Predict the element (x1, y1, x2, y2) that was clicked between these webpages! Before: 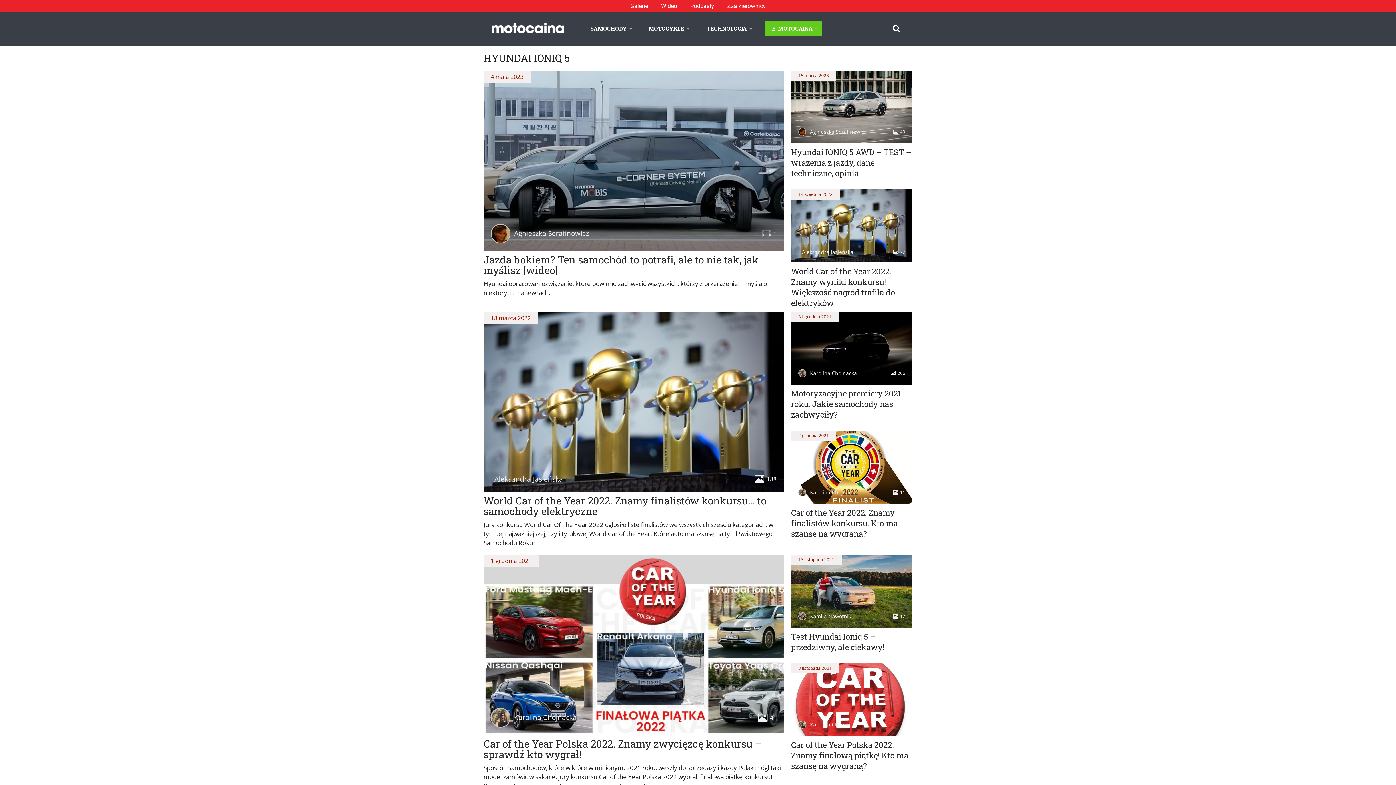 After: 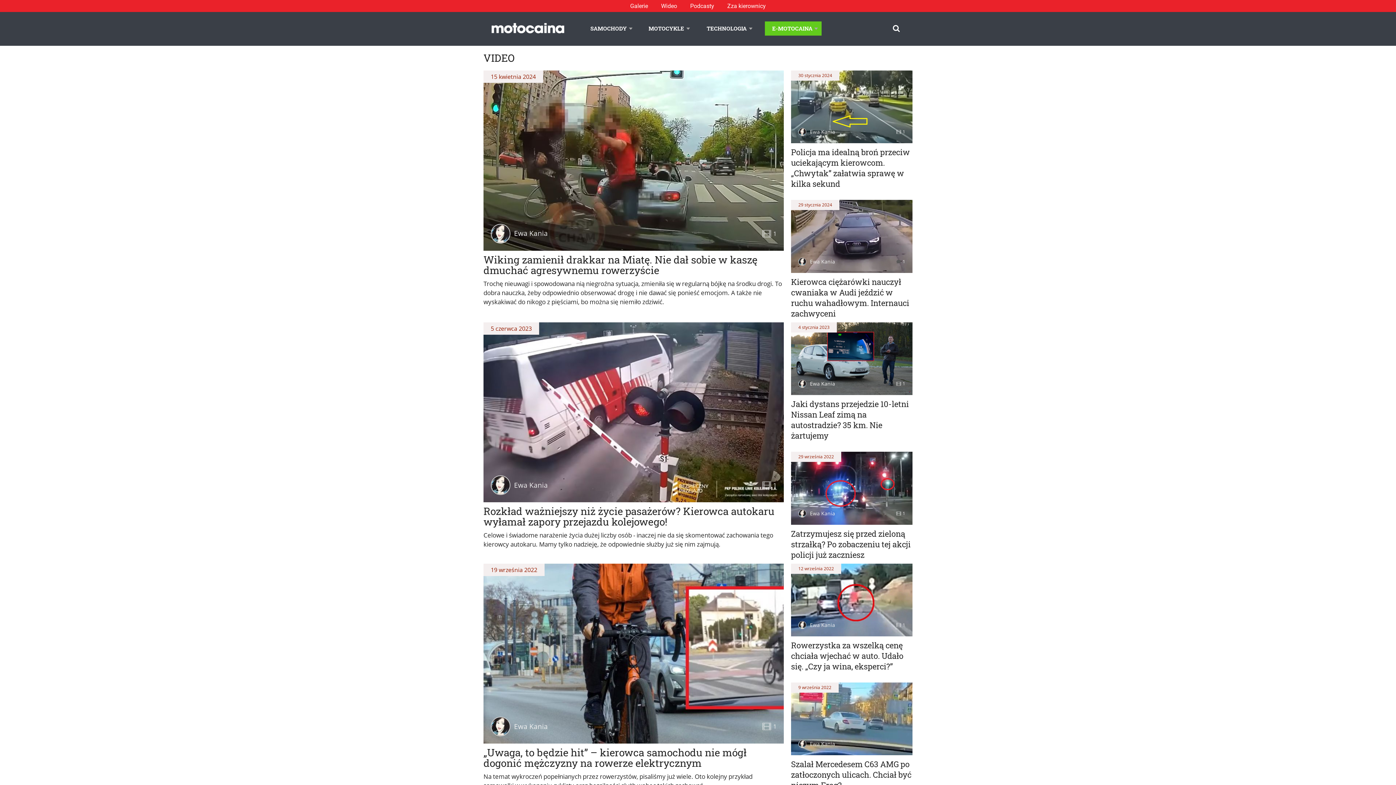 Action: bbox: (661, 0, 677, 12) label: Wideo